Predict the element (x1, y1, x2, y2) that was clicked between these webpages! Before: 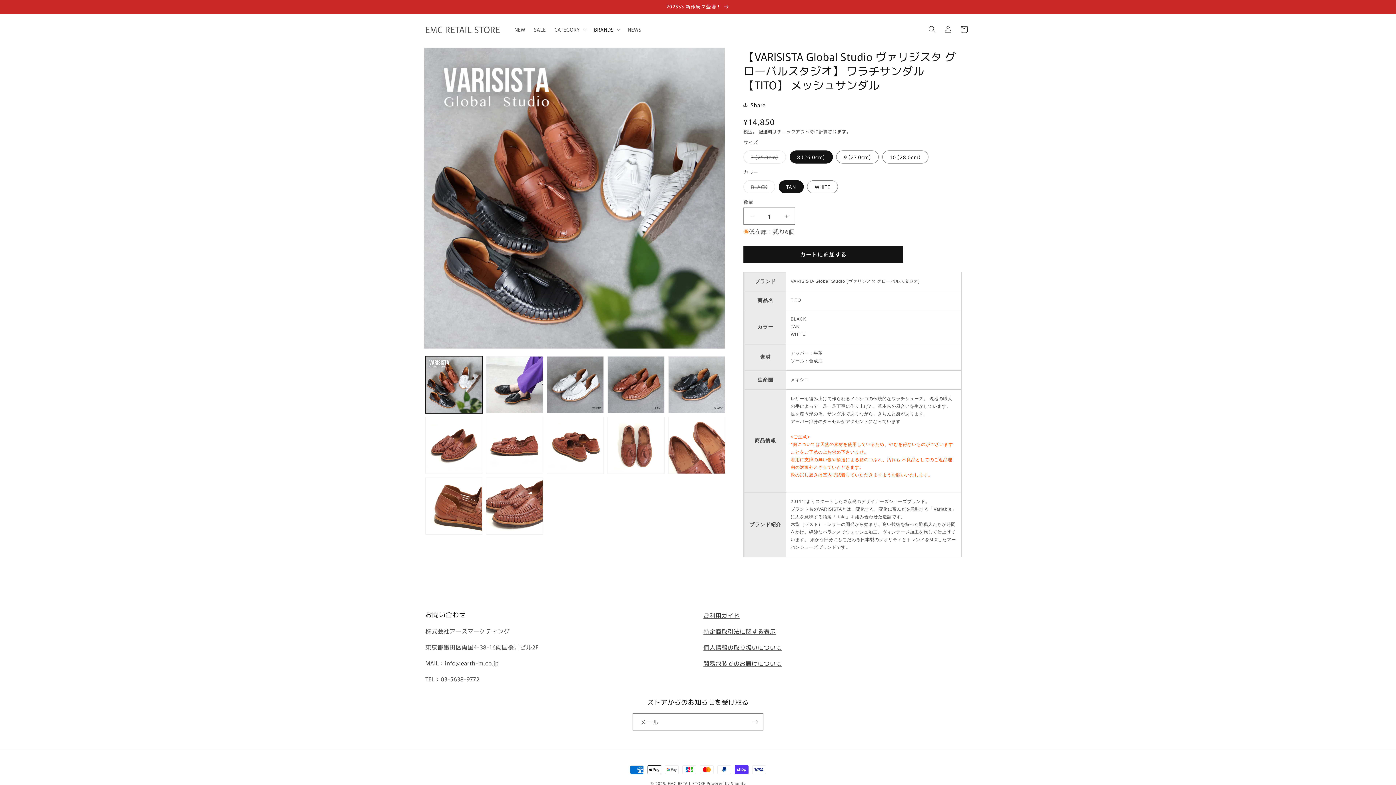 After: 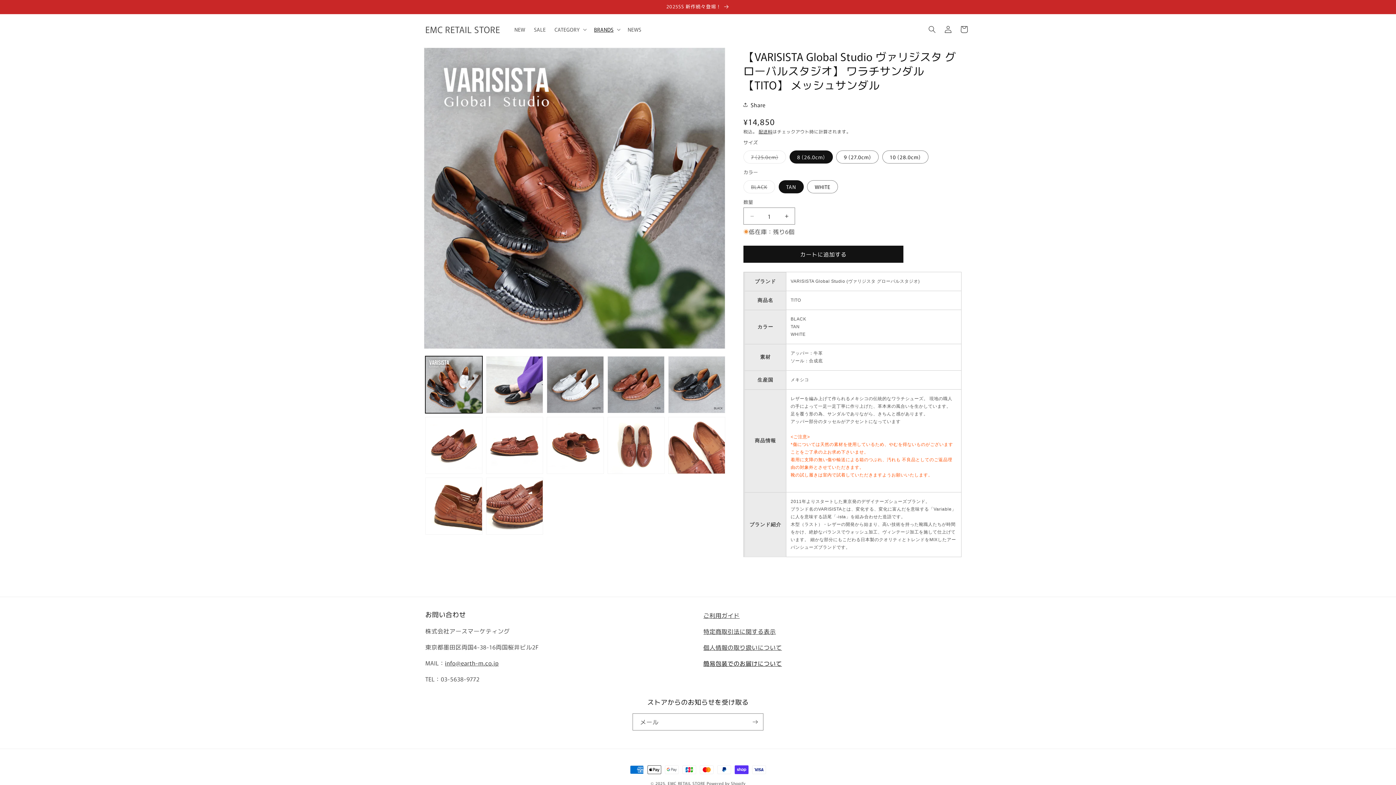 Action: label: 簡易包装でのお届けについて bbox: (703, 659, 782, 668)